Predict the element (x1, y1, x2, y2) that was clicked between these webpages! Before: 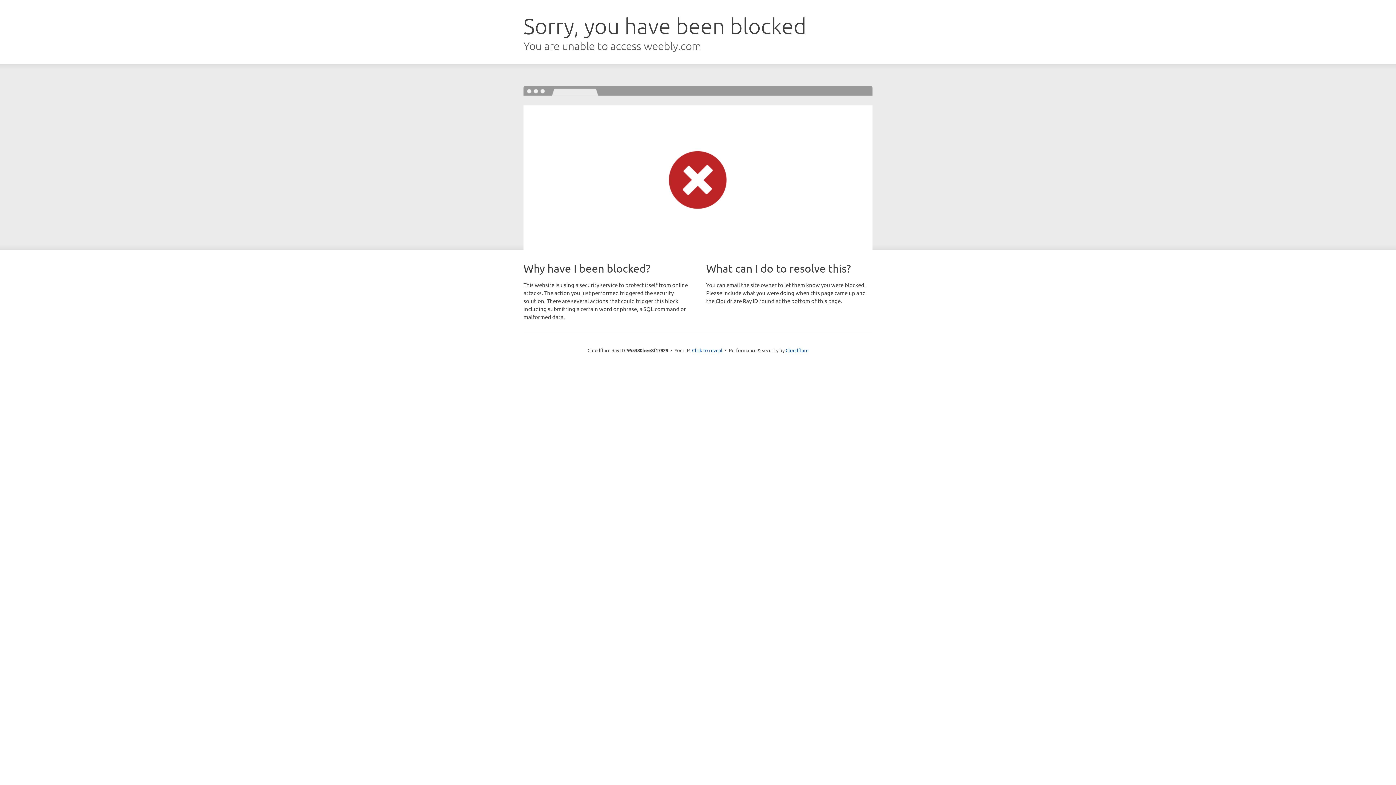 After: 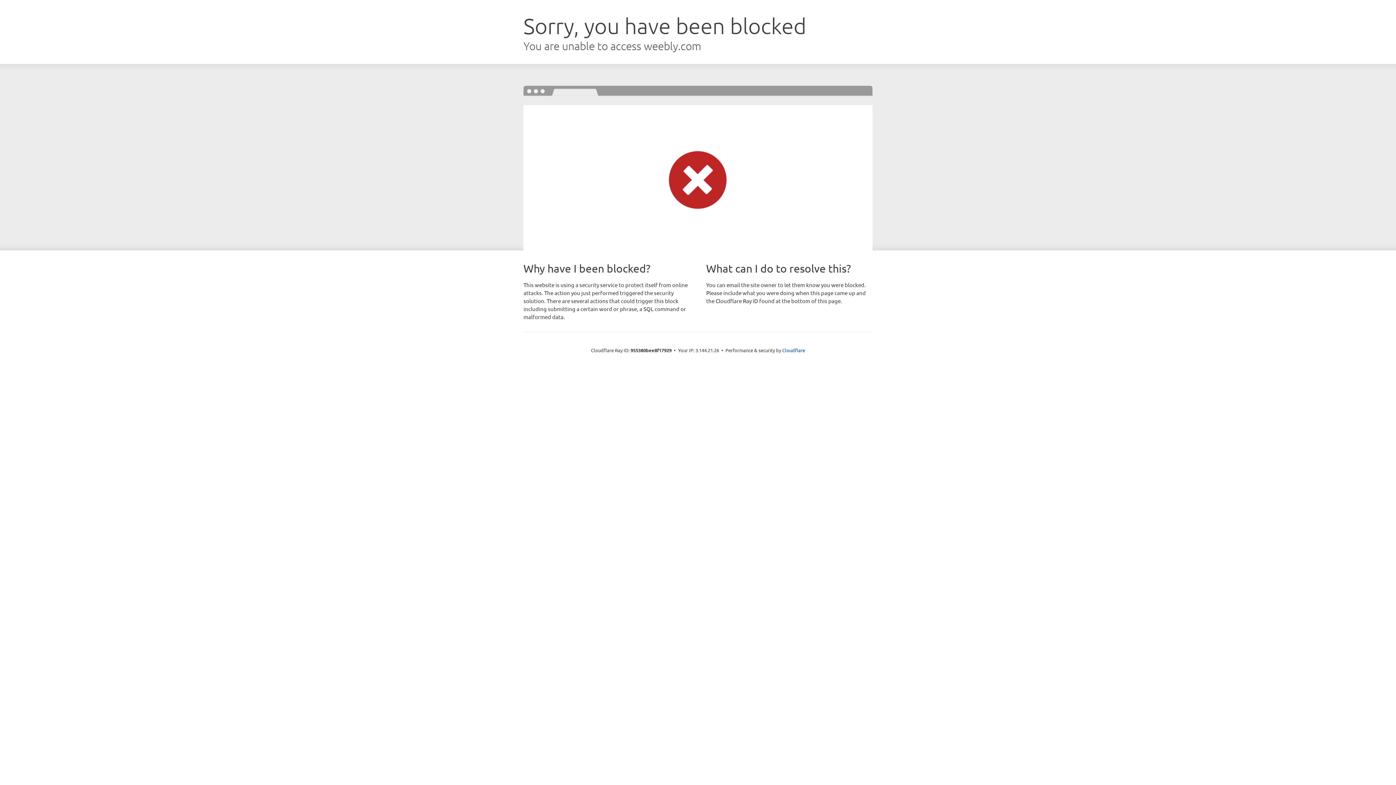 Action: label: Click to reveal bbox: (692, 346, 722, 353)